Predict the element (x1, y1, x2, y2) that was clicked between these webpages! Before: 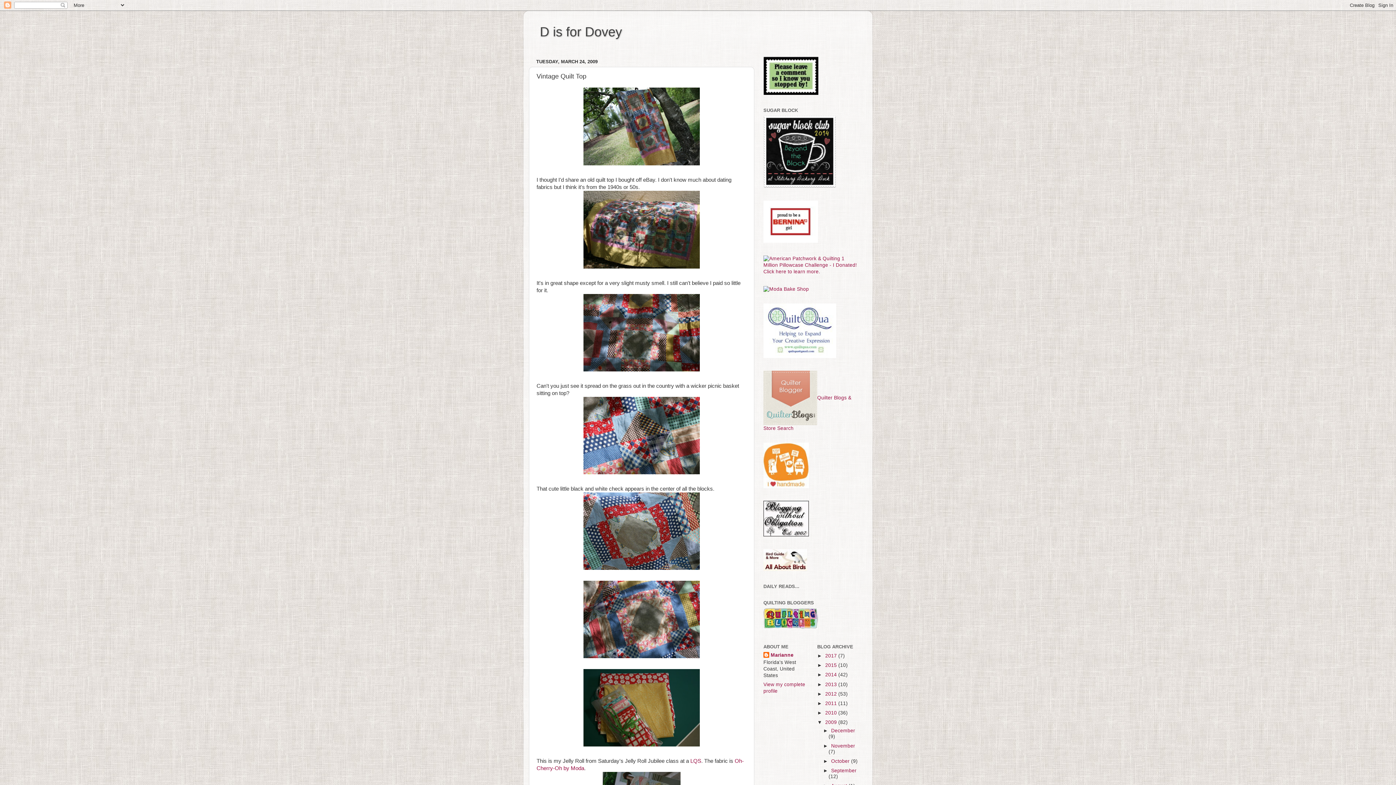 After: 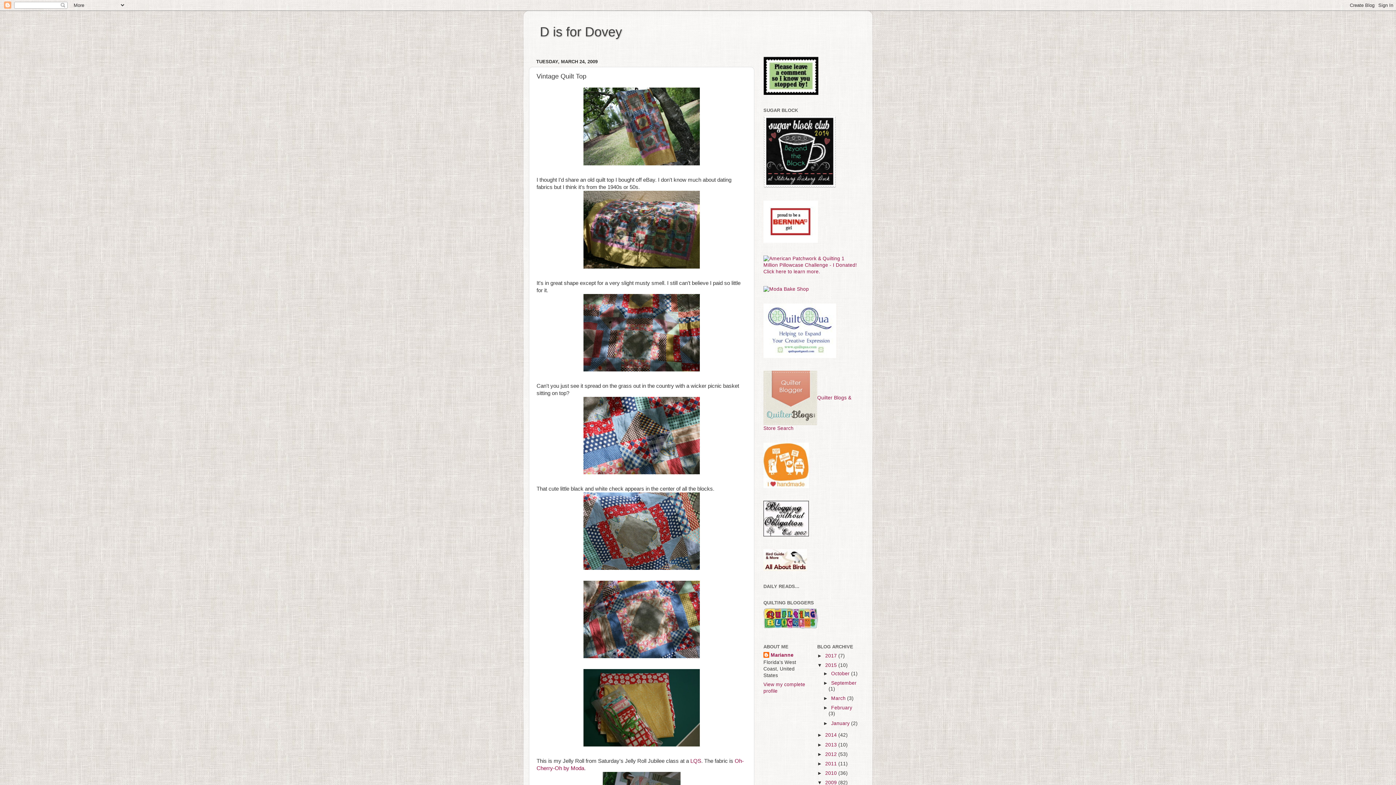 Action: bbox: (817, 663, 825, 668) label: ►  